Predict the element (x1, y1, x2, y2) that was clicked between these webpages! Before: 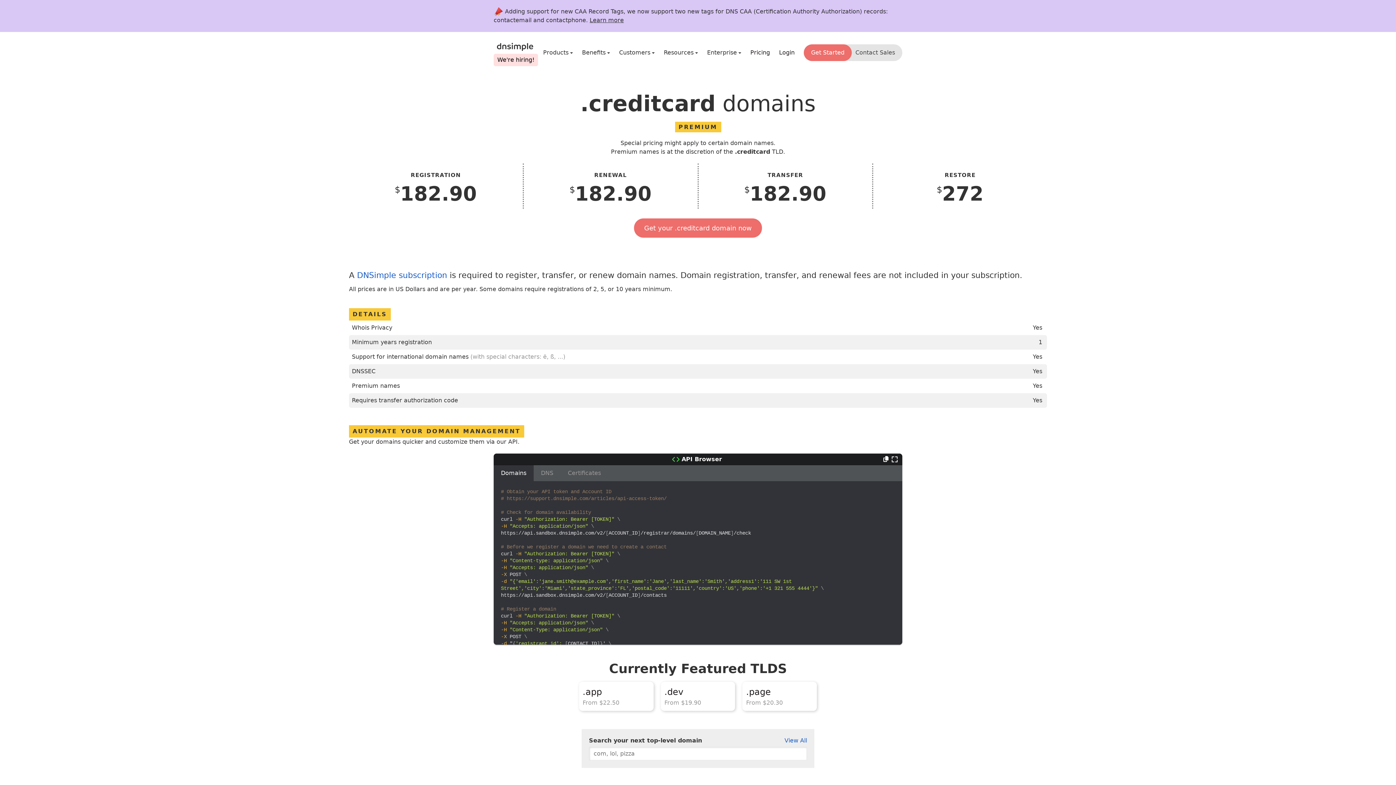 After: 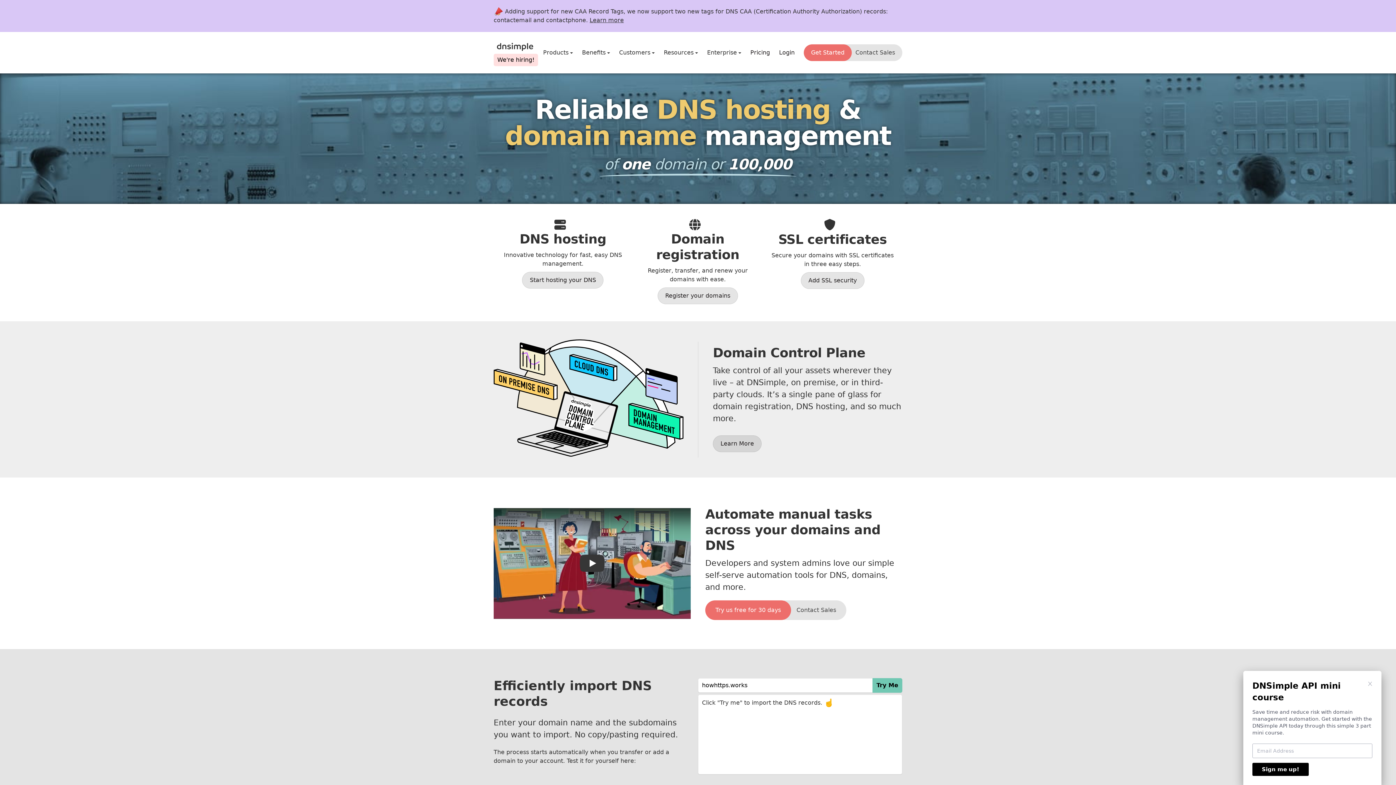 Action: bbox: (496, 41, 535, 53)